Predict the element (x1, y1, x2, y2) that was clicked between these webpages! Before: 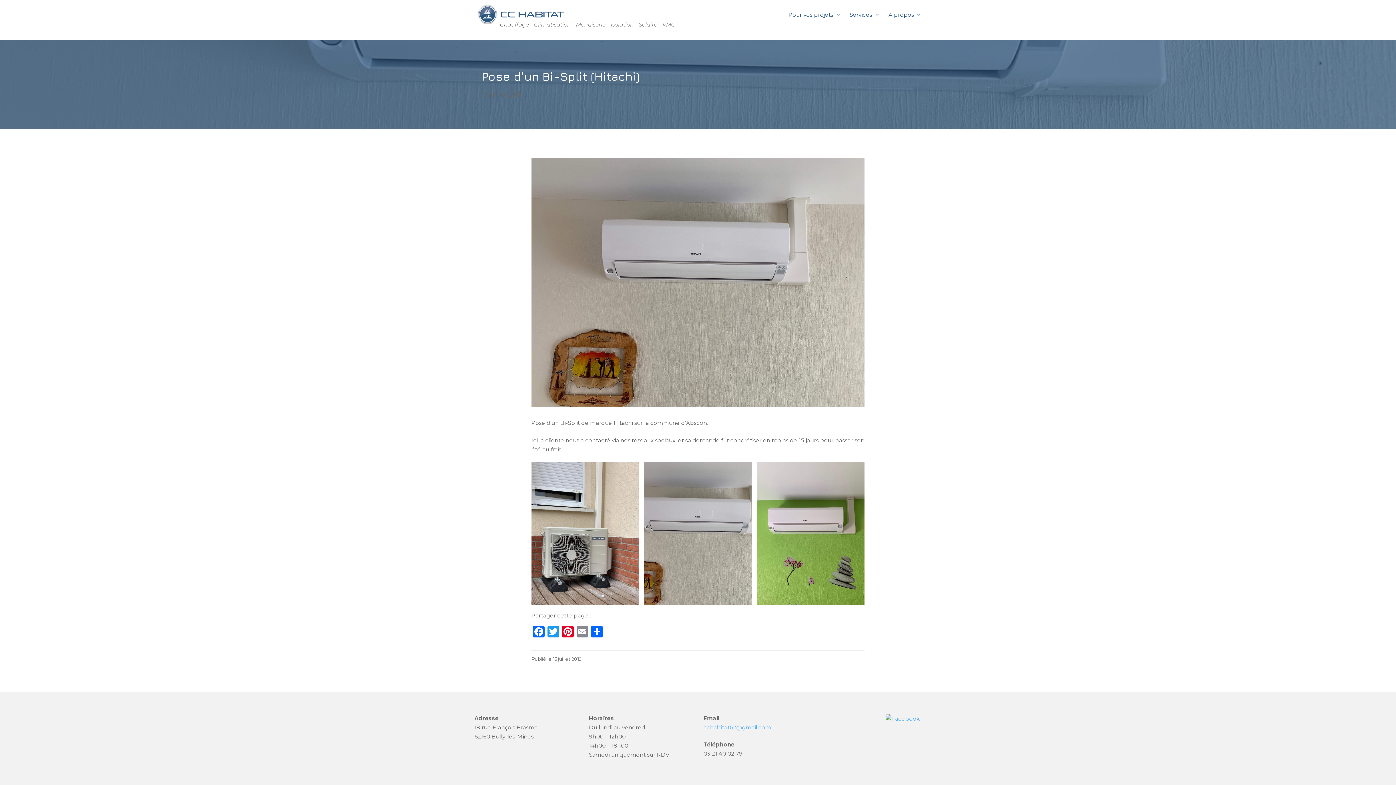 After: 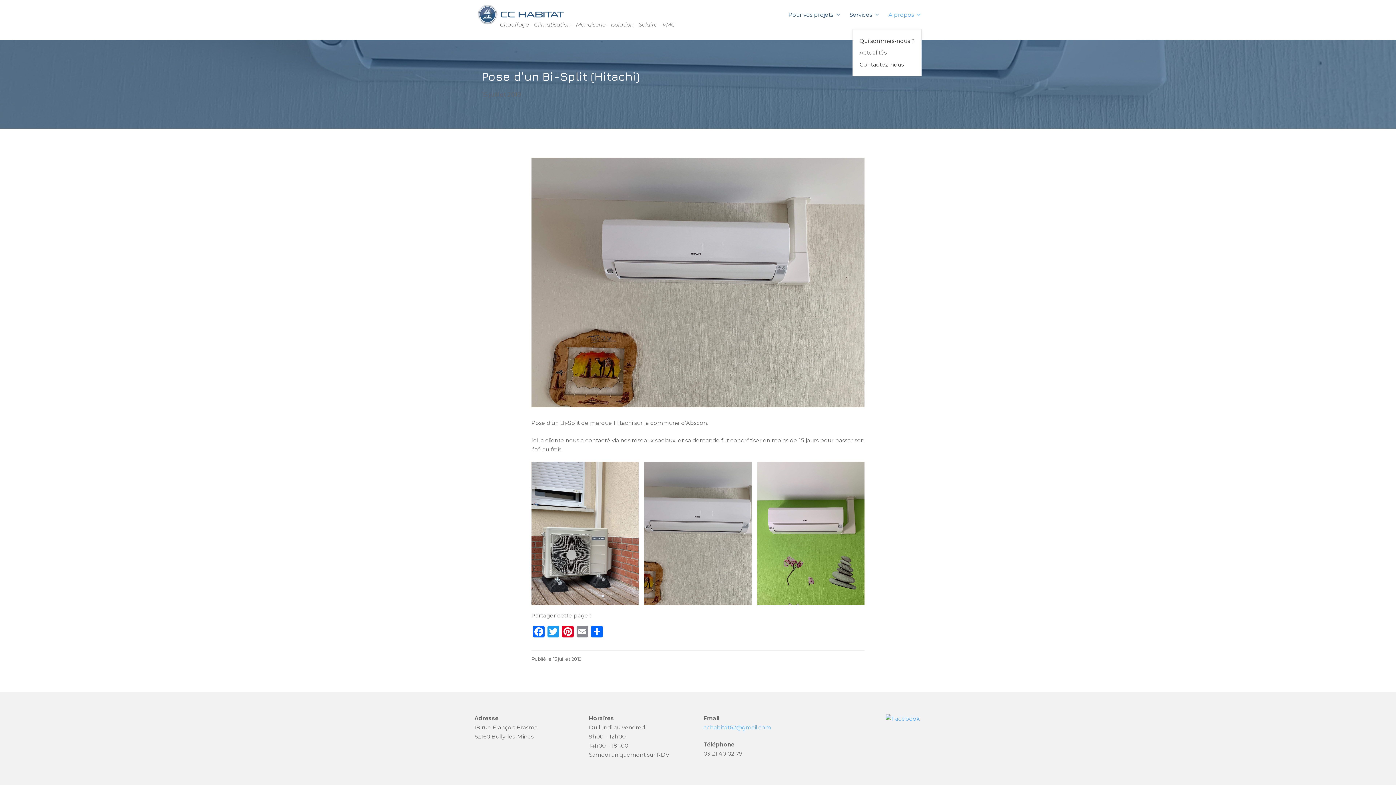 Action: label: A propos bbox: (888, 10, 921, 19)